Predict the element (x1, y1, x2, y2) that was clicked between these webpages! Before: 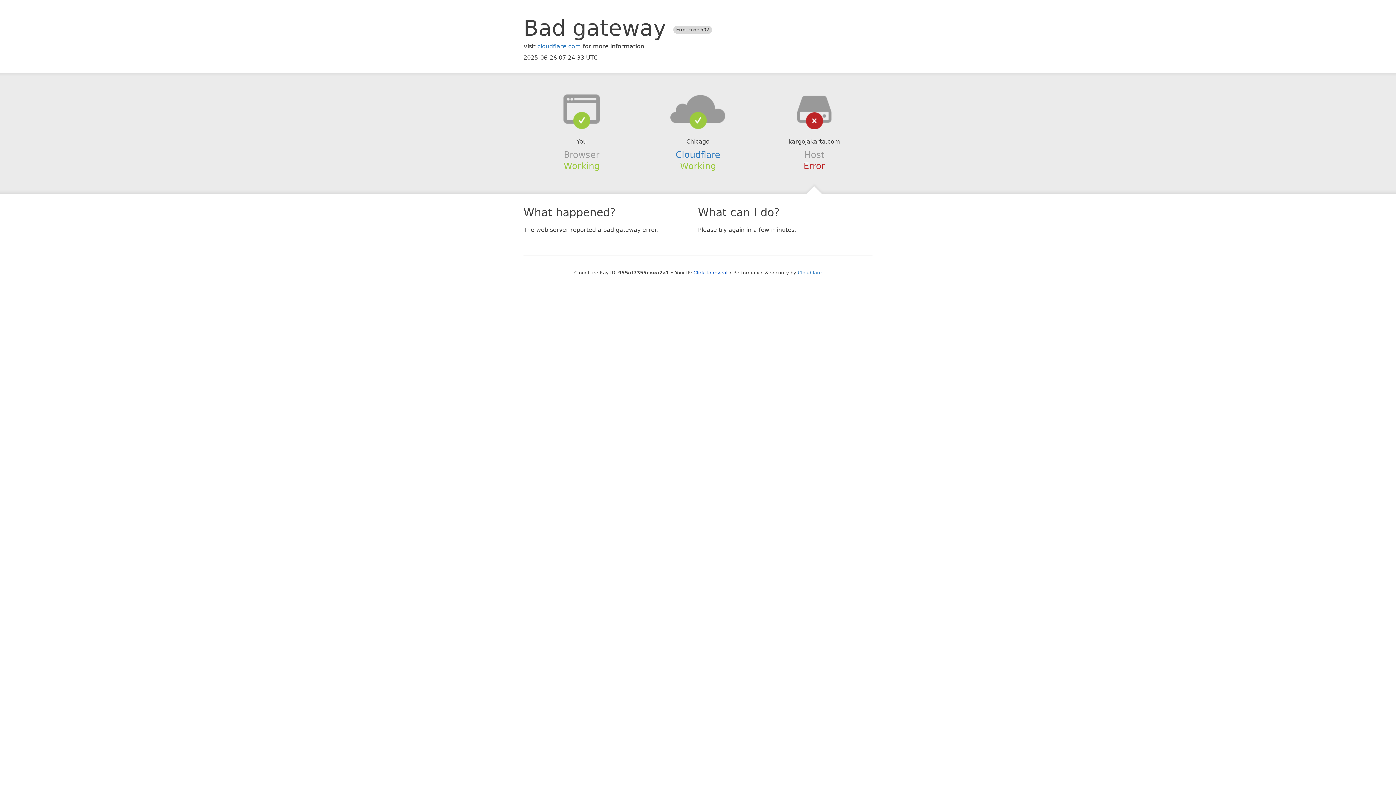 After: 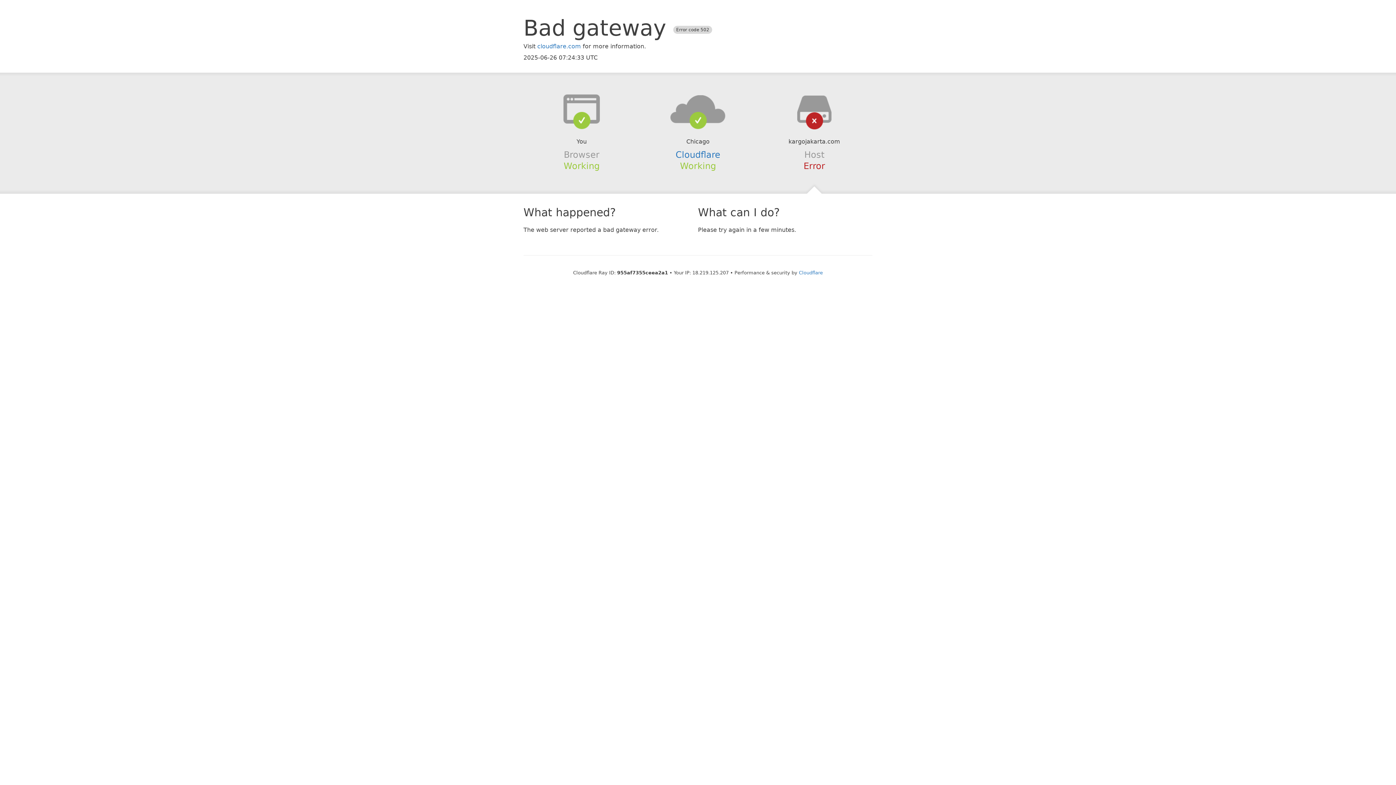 Action: label: Click to reveal bbox: (693, 270, 727, 275)